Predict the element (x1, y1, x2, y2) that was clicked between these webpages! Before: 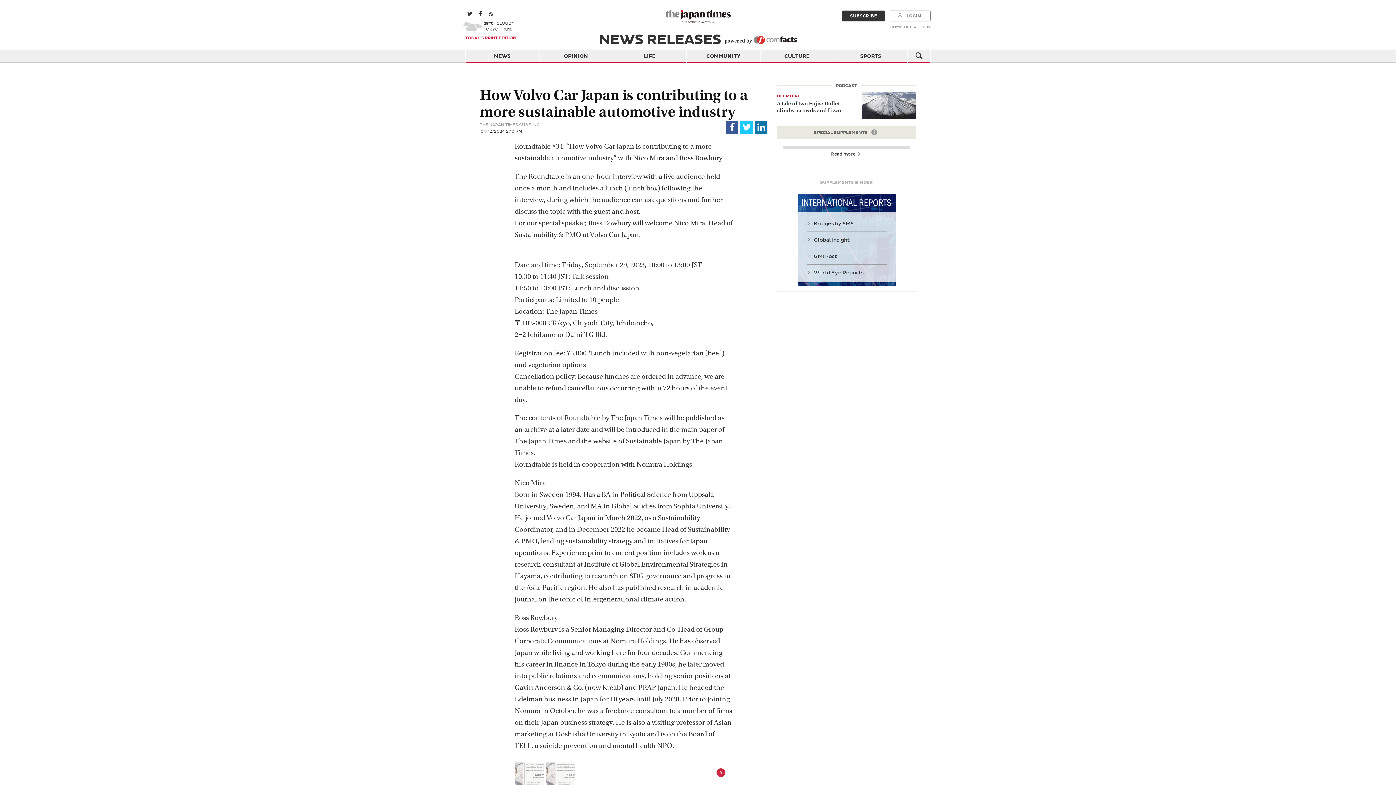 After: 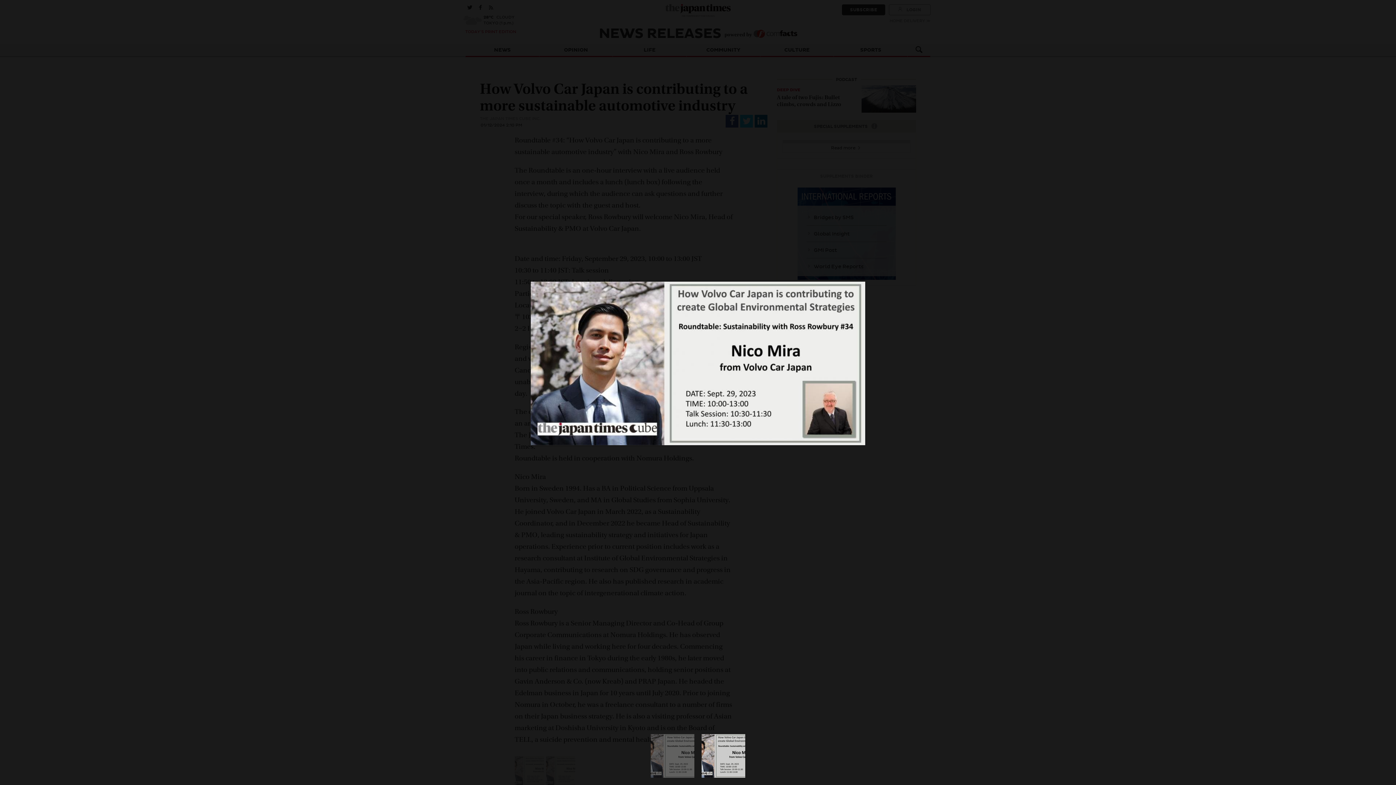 Action: bbox: (514, 762, 543, 791)